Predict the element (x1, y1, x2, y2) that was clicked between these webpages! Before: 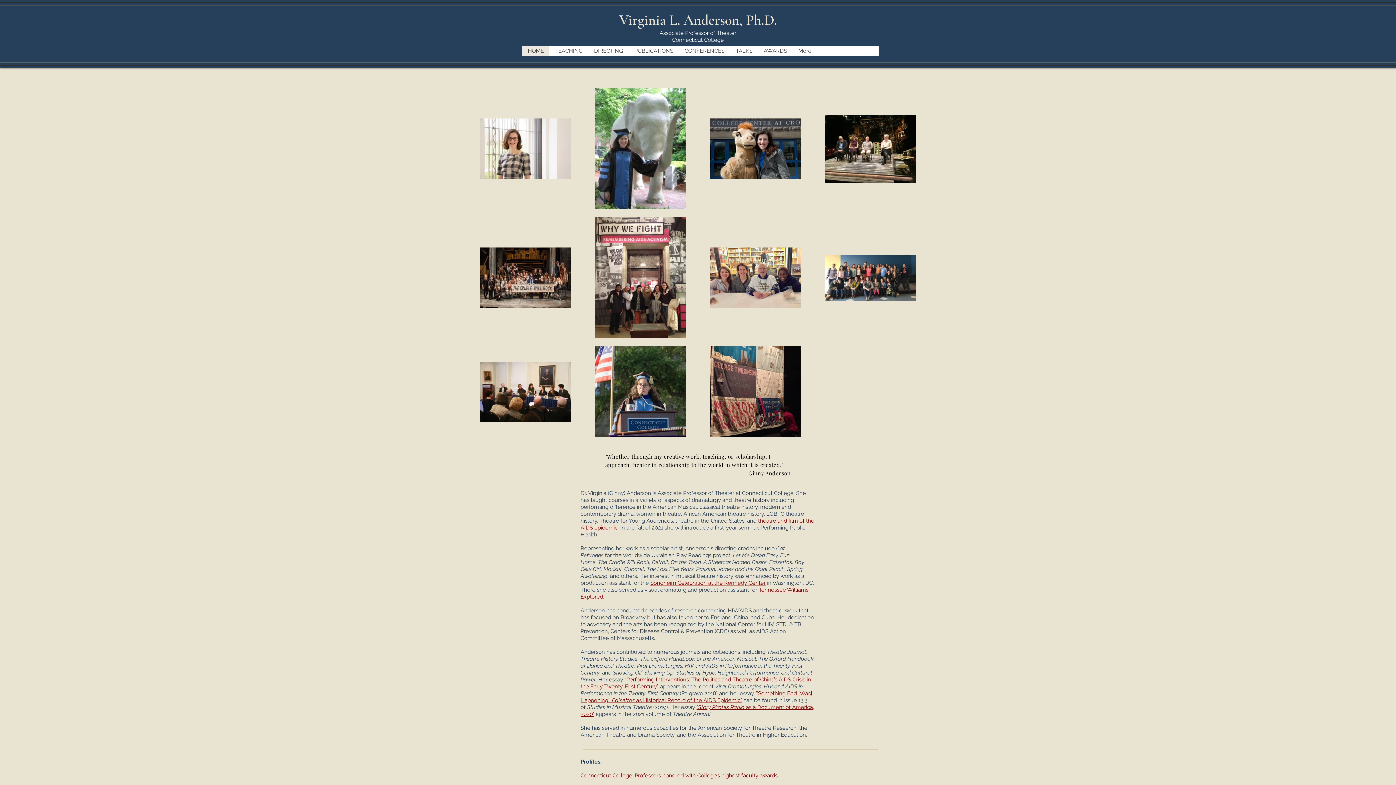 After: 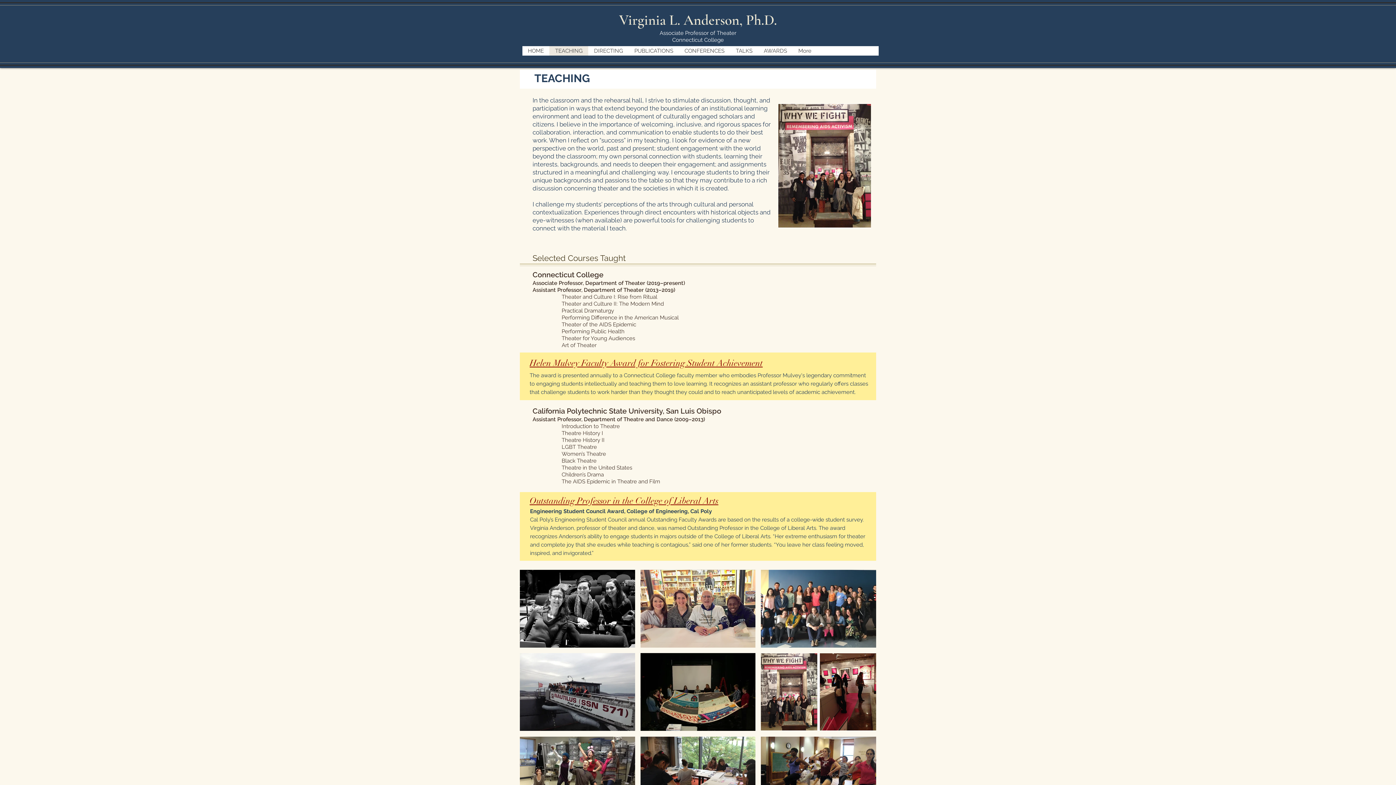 Action: label: TEACHING bbox: (549, 46, 588, 55)